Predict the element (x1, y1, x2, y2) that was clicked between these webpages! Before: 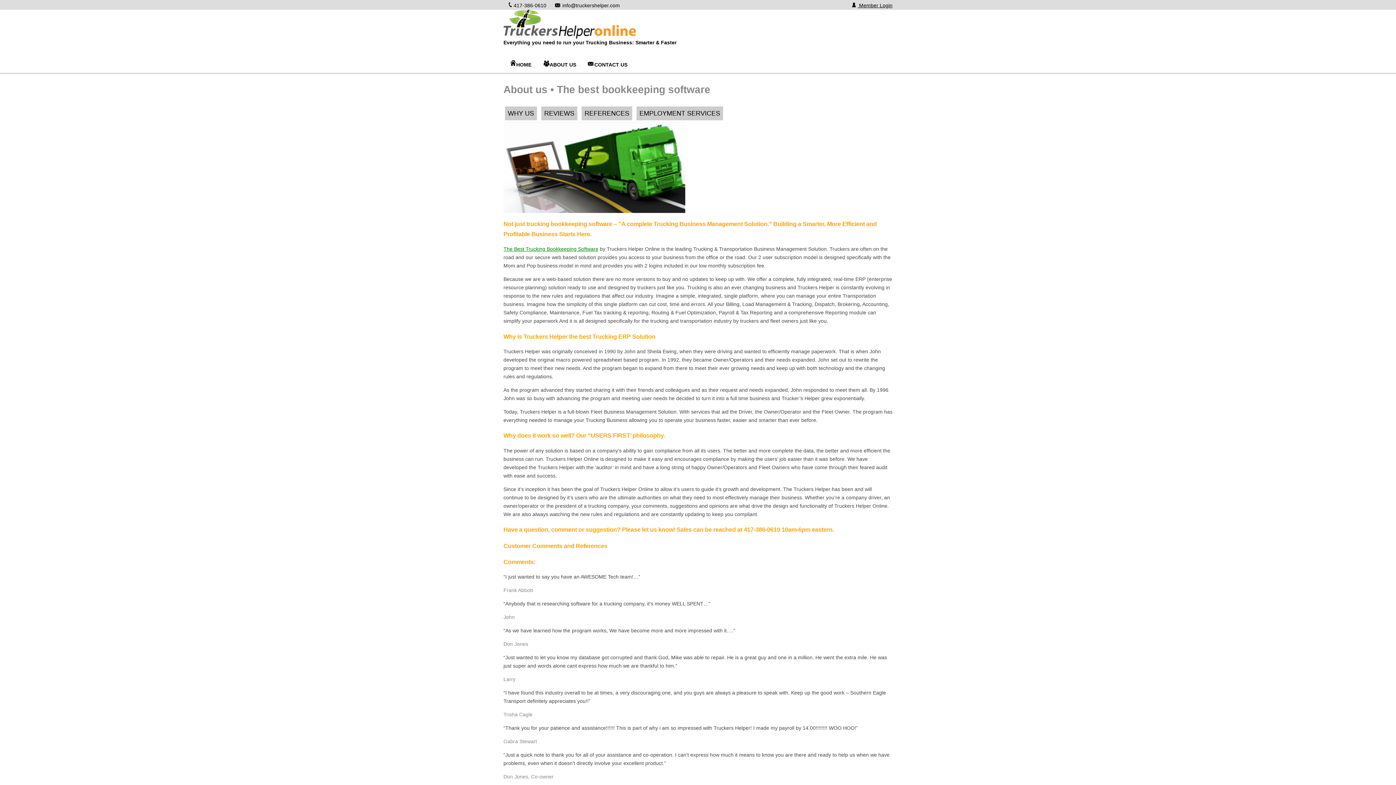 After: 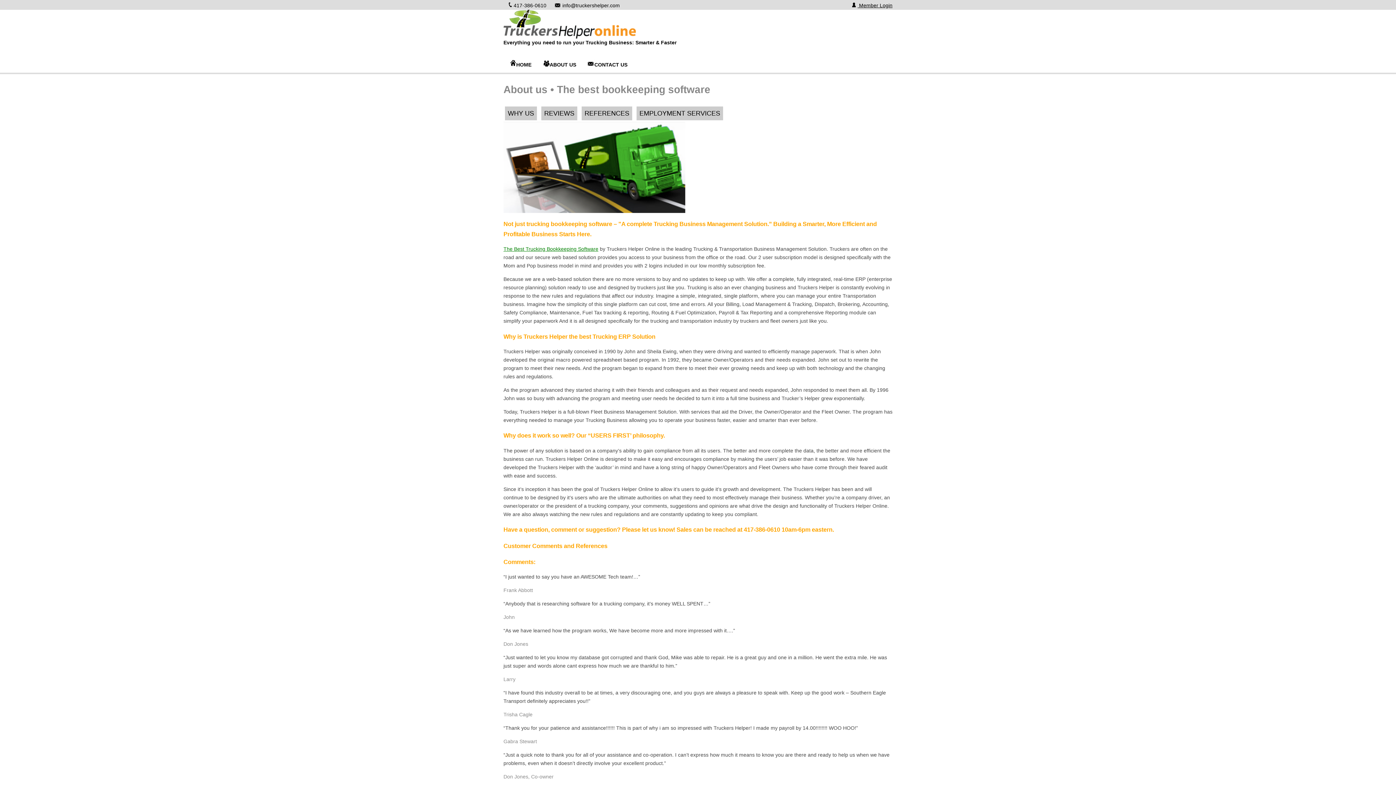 Action: label: ABOUT US bbox: (537, 59, 581, 70)